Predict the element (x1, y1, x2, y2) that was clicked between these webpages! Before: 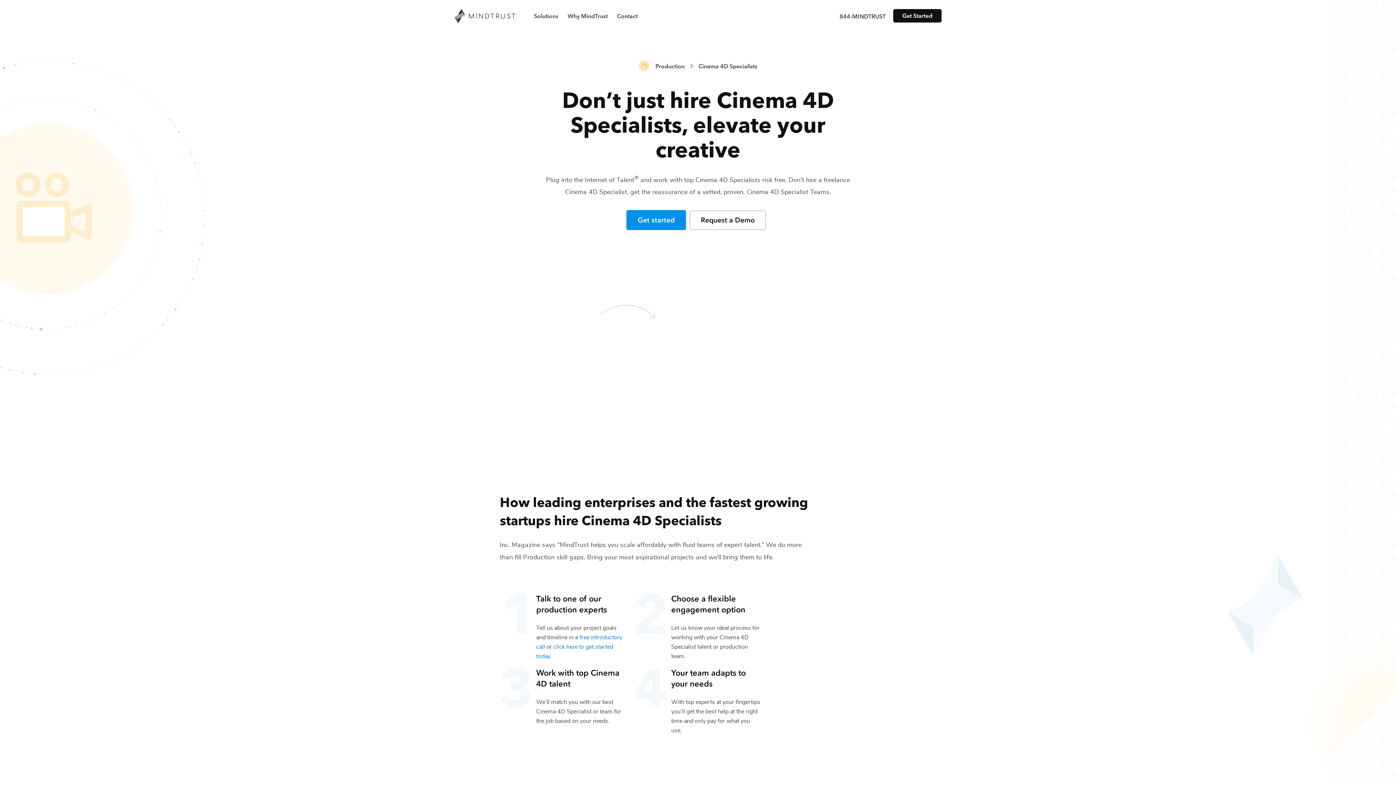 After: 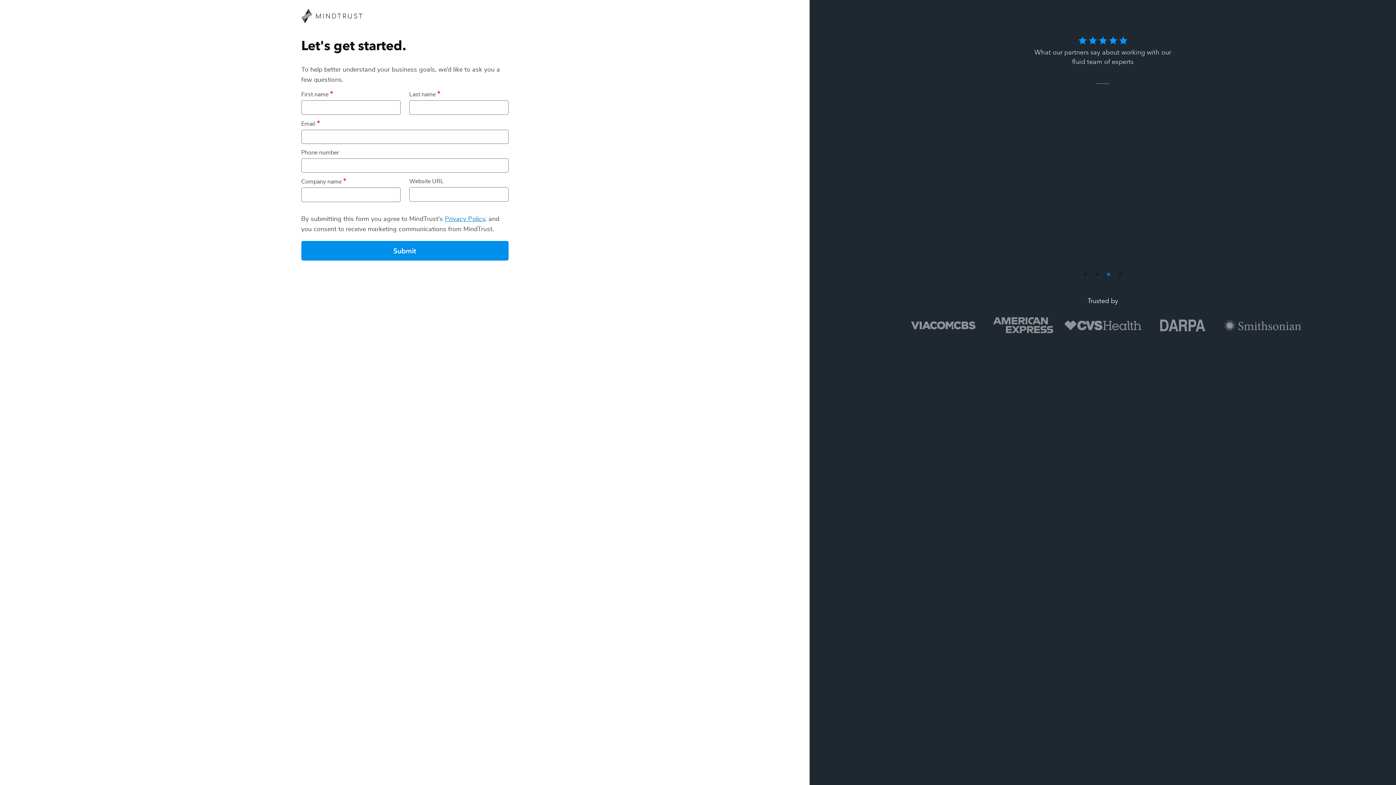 Action: bbox: (893, 9, 941, 22) label: Get Started